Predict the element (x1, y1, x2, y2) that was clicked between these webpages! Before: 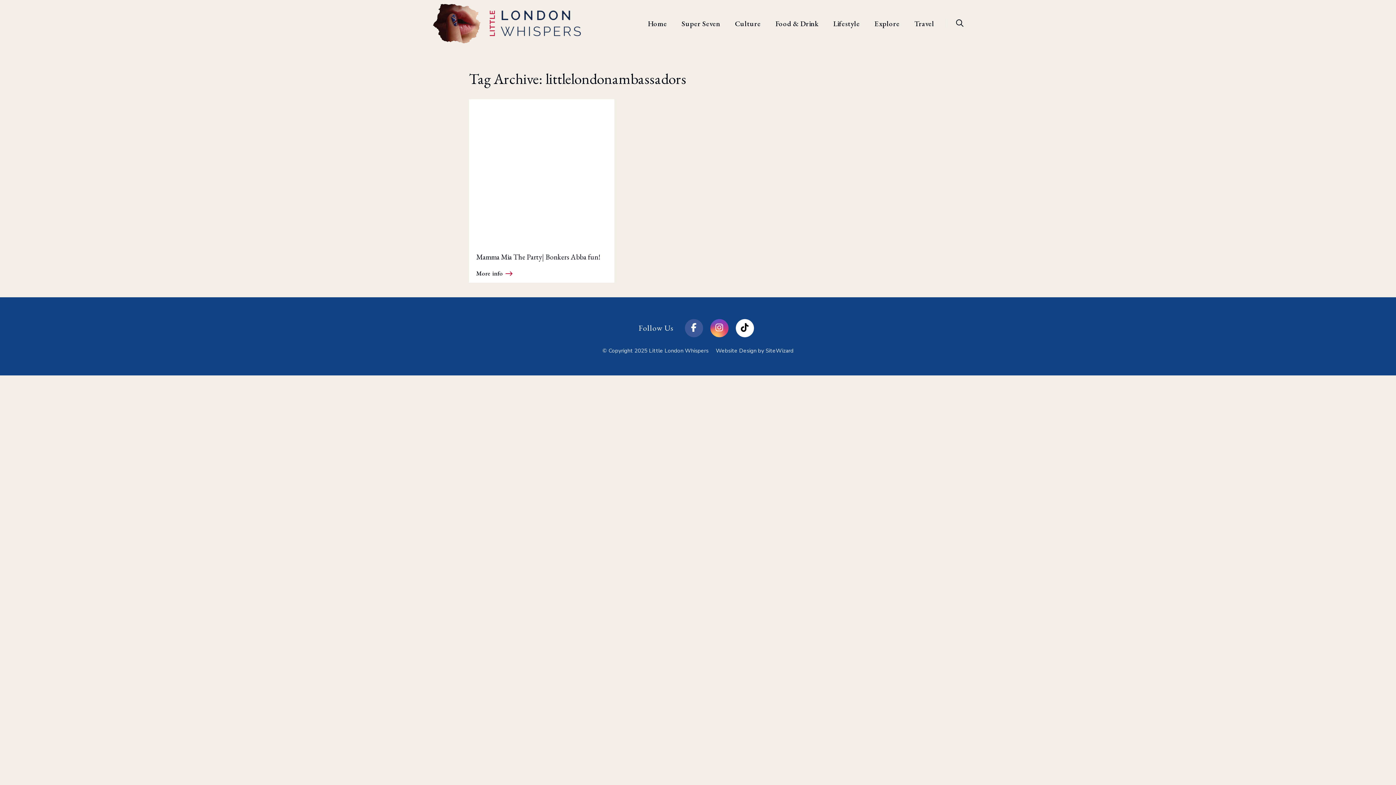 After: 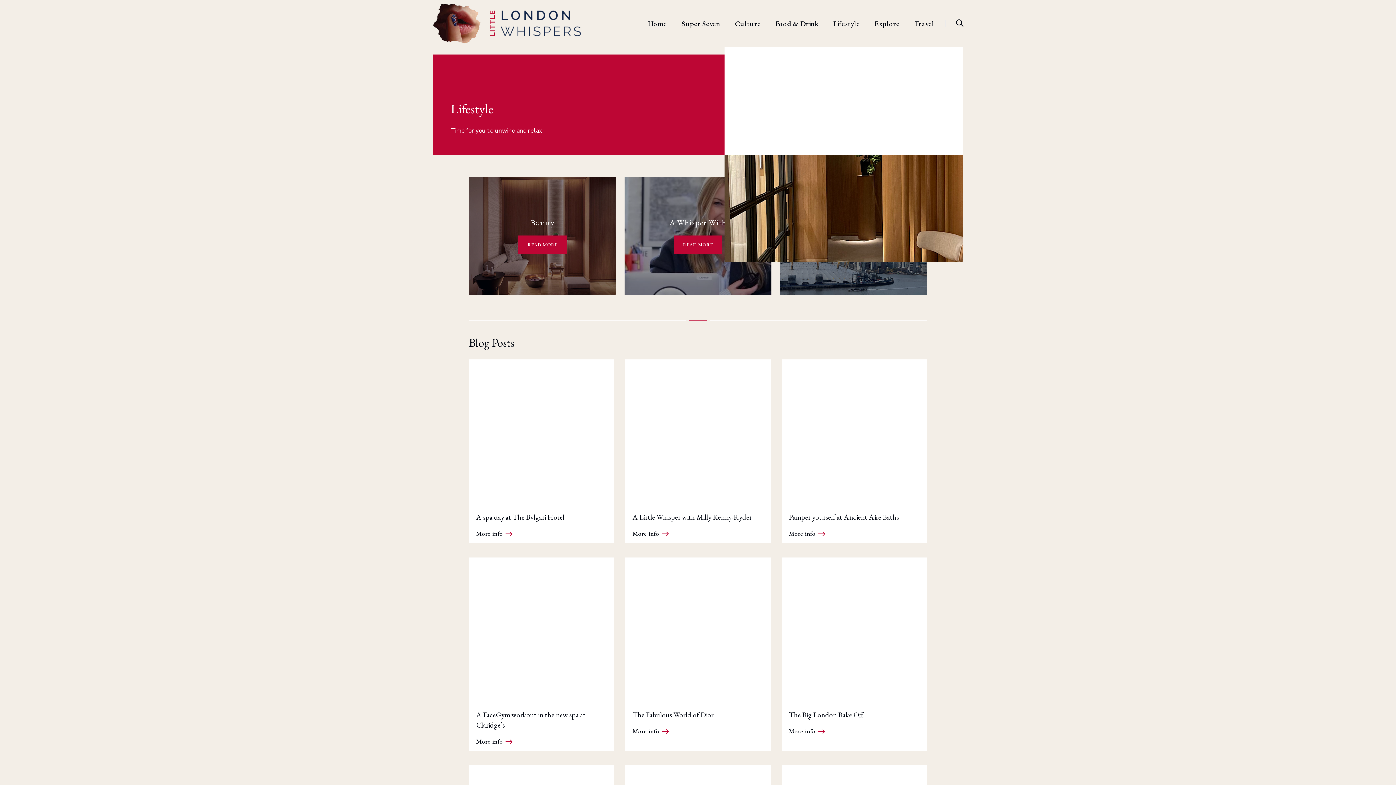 Action: label: Lifestyle bbox: (826, 14, 867, 32)